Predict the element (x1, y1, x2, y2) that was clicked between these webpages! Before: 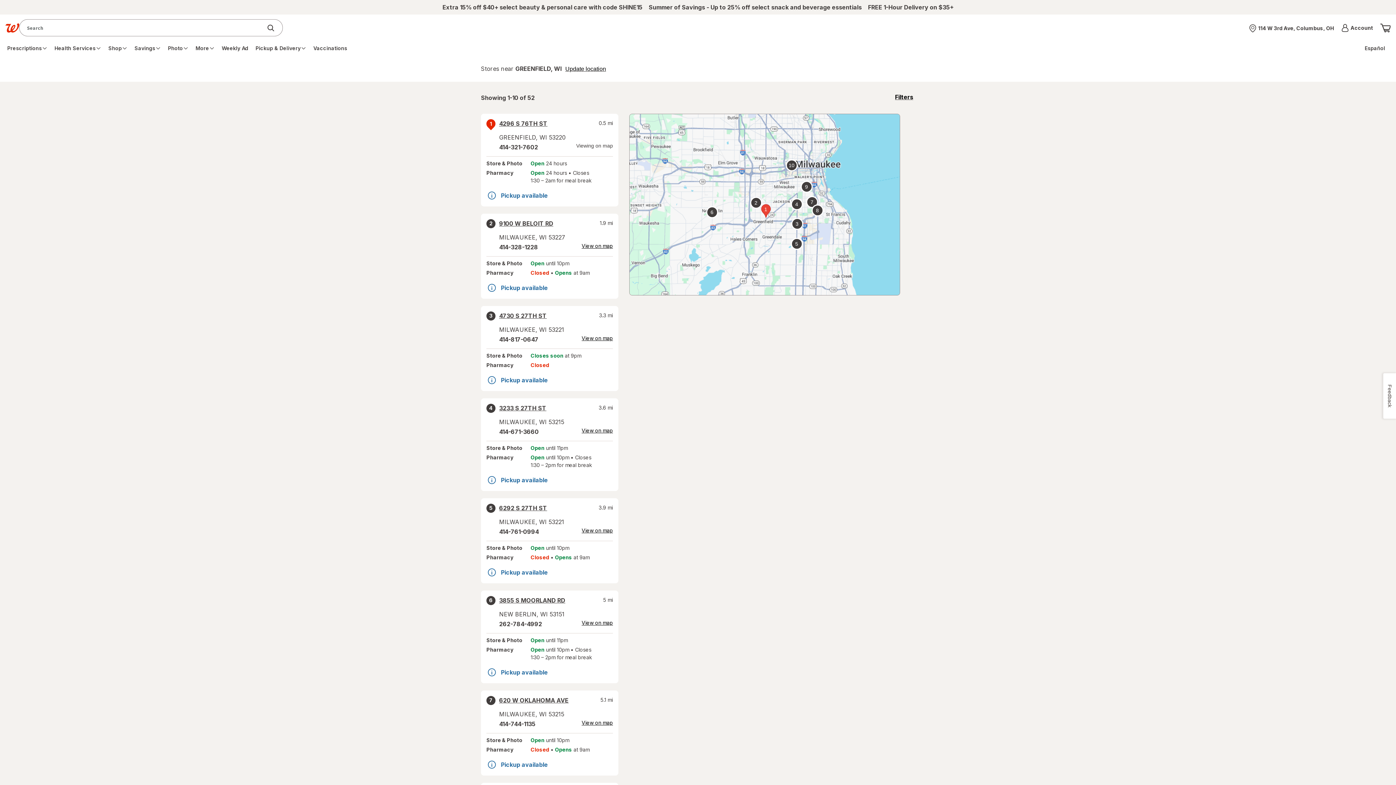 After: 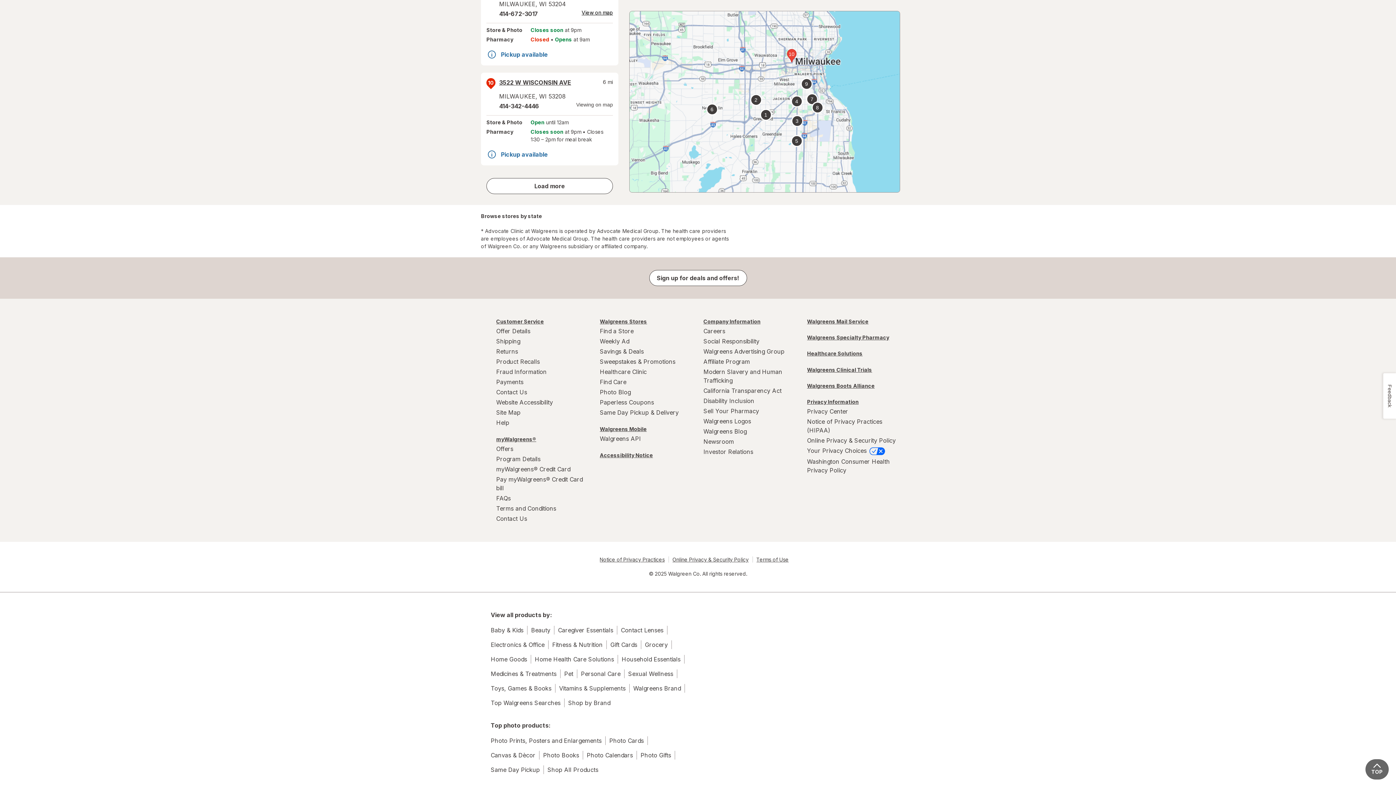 Action: label: Store Locator 10 bbox: (785, 159, 798, 171)